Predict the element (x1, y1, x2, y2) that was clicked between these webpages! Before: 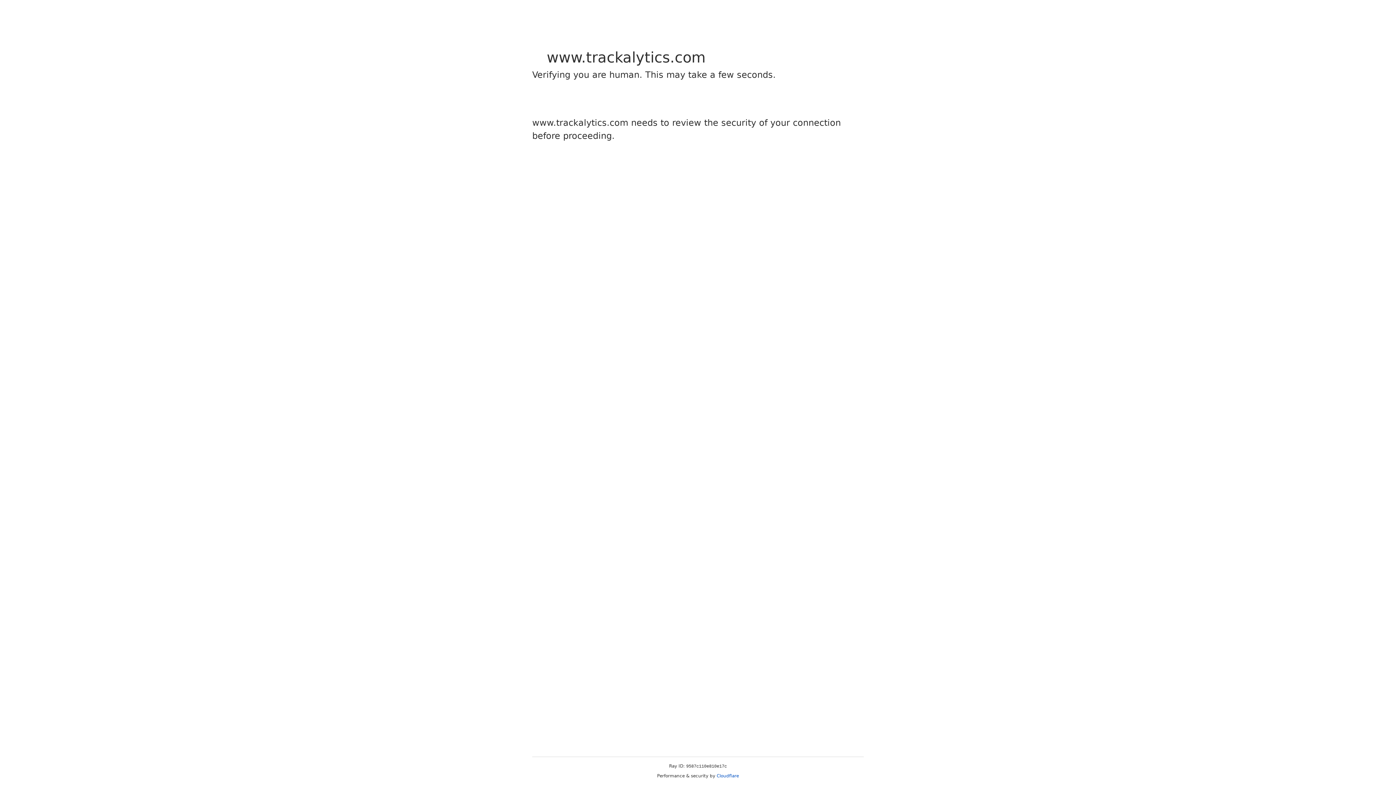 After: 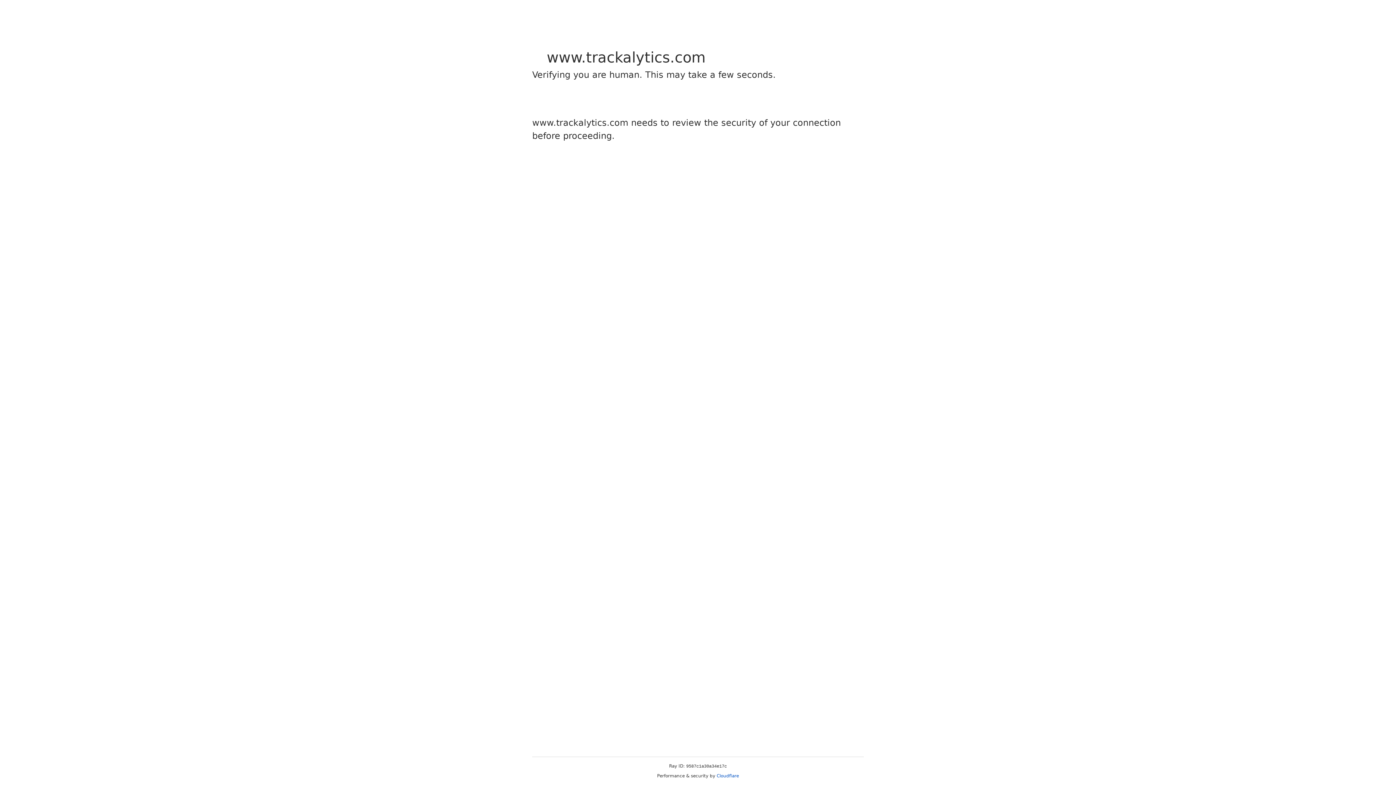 Action: bbox: (716, 773, 739, 778) label: Cloudflare